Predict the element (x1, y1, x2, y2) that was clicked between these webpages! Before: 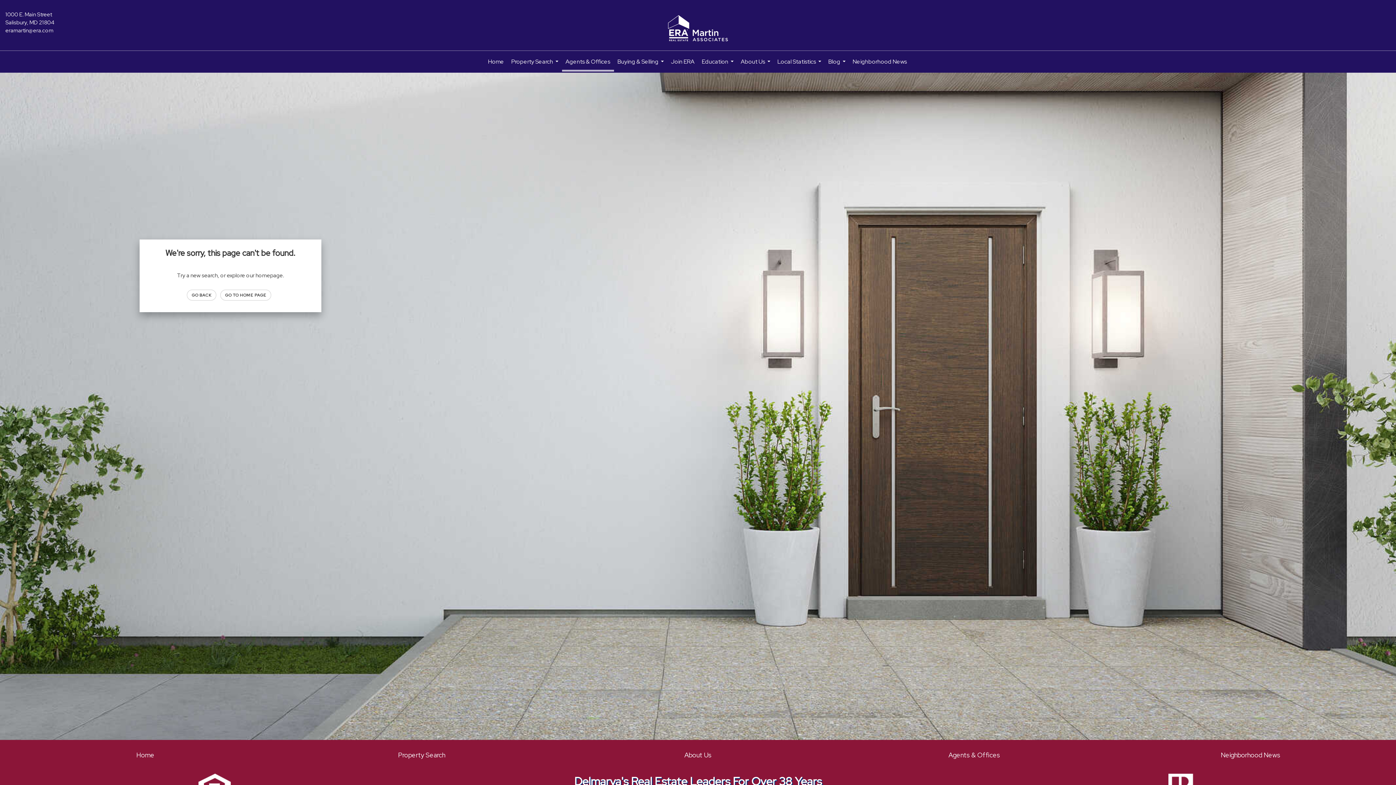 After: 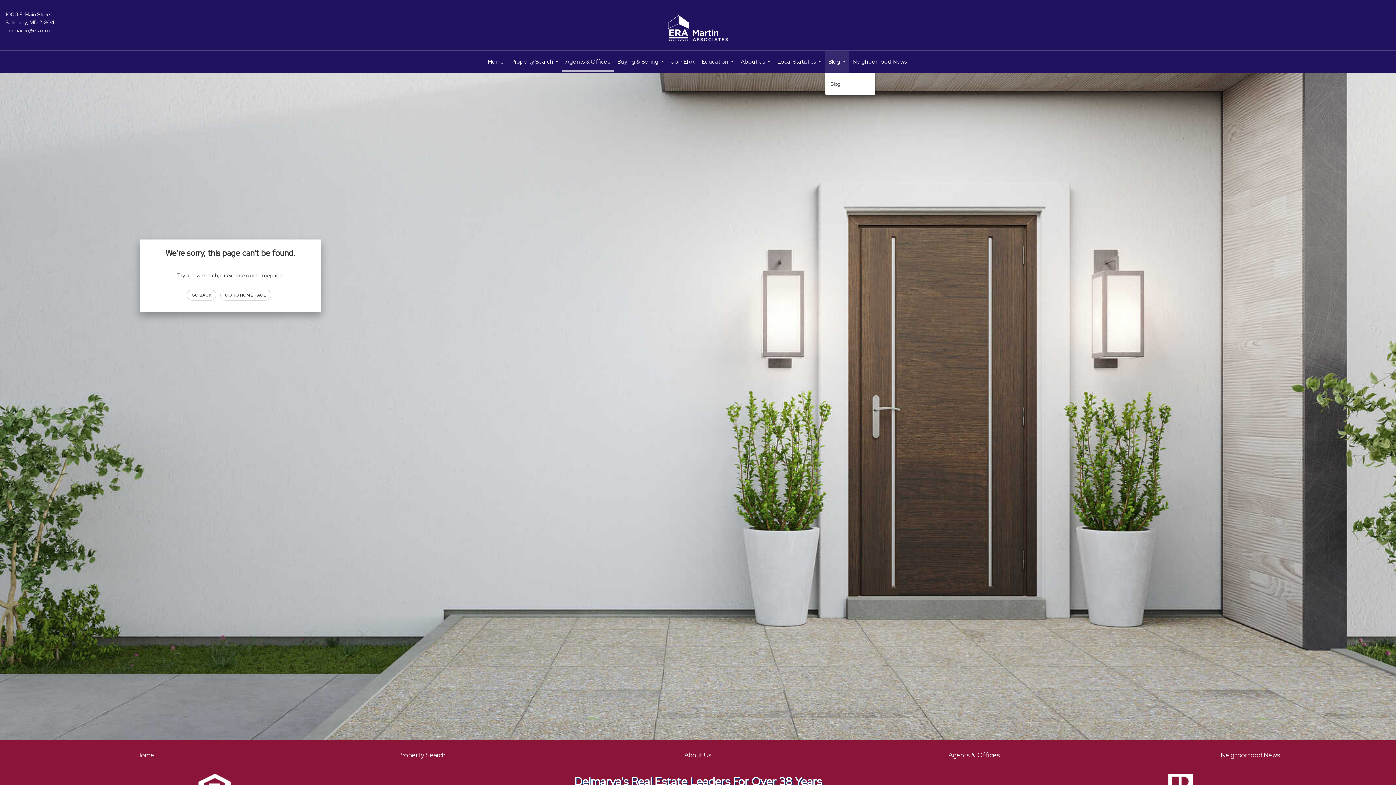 Action: label: Blog... bbox: (824, 50, 849, 72)